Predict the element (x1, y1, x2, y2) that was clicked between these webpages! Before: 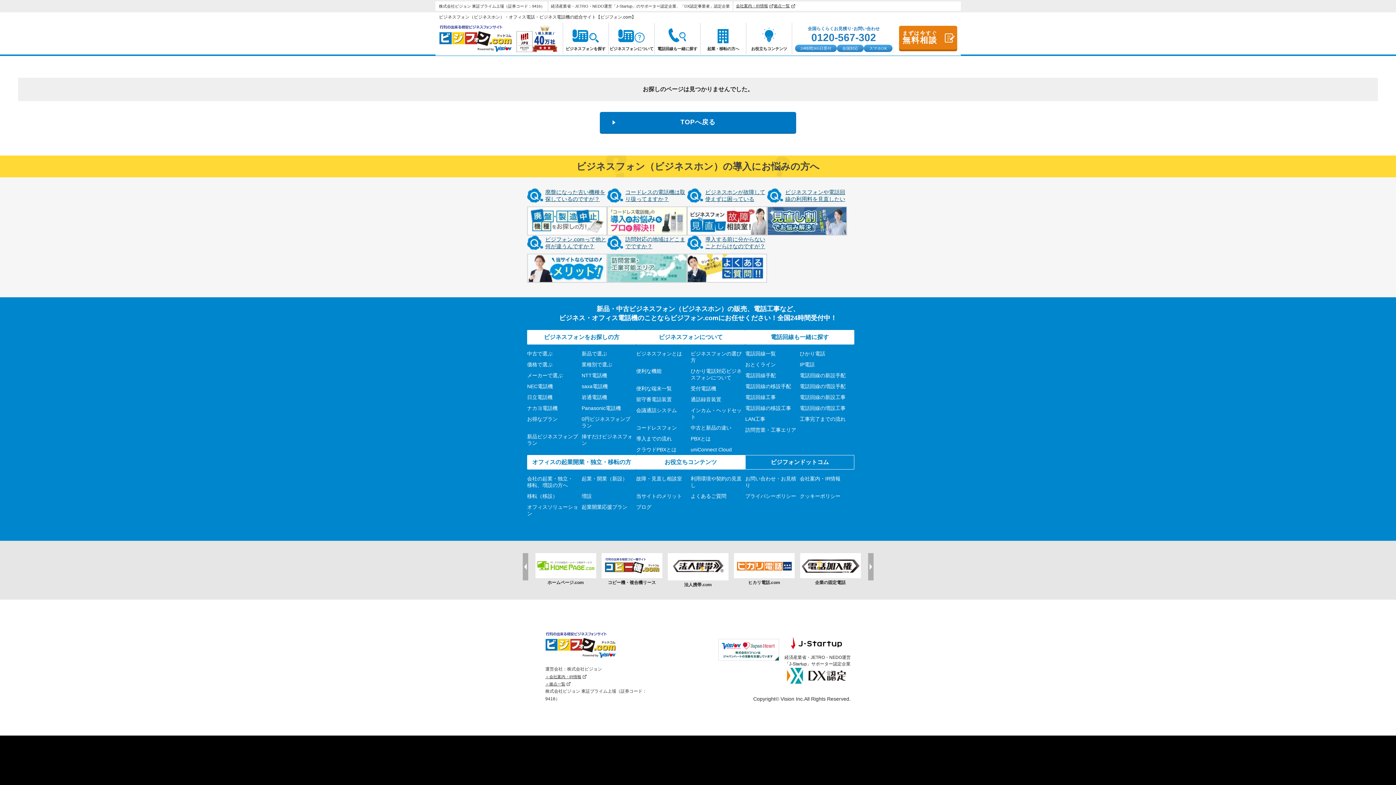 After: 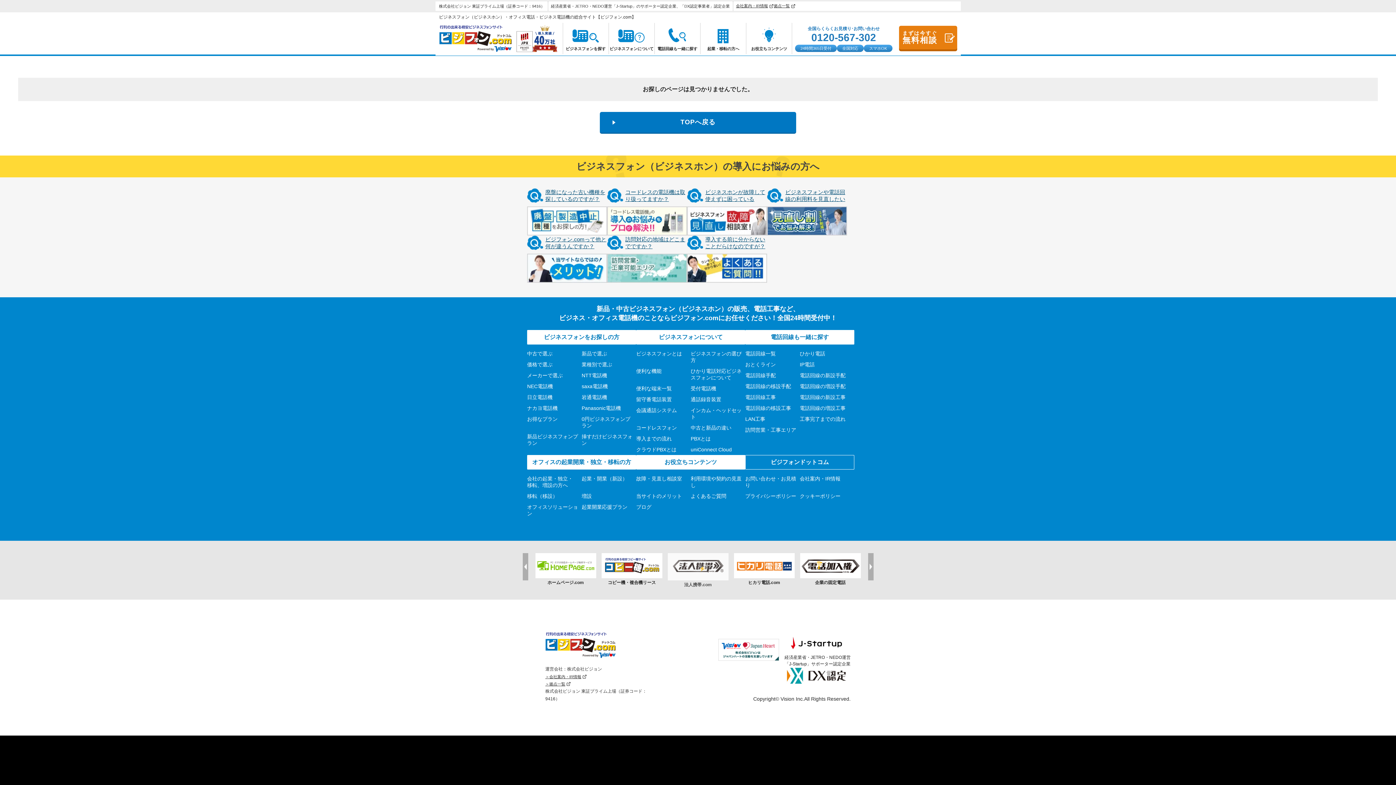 Action: bbox: (667, 553, 728, 587) label: 法人携帯.com